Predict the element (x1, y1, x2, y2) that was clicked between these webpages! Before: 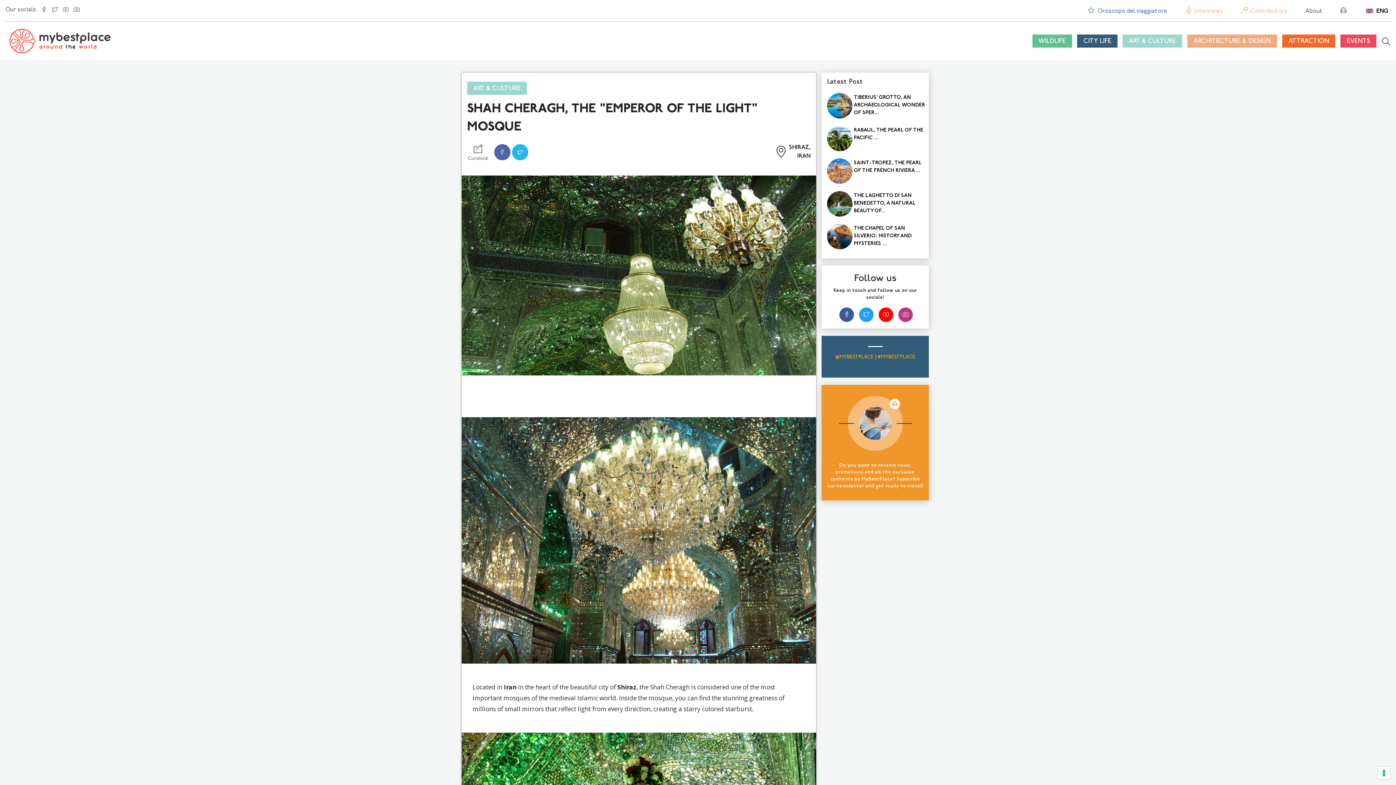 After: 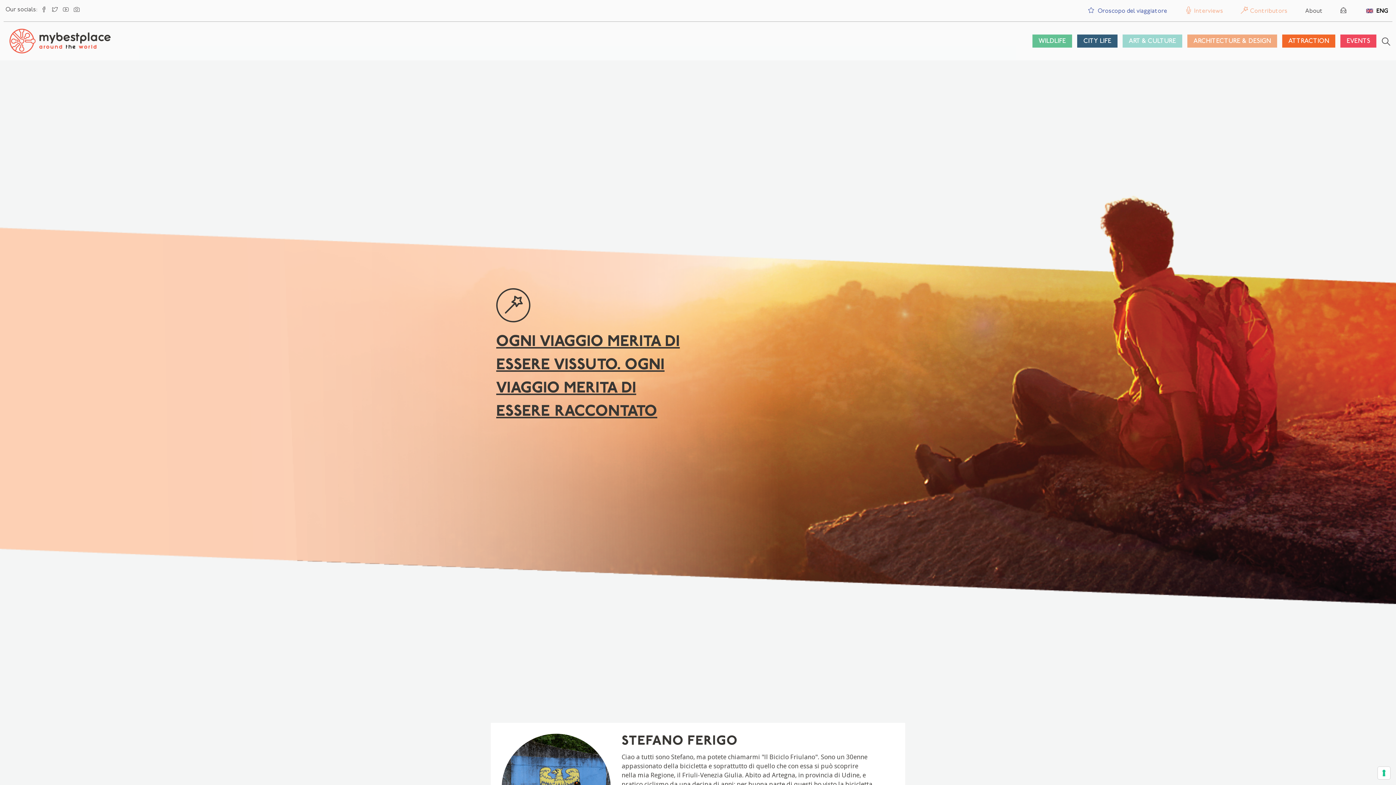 Action: label: Contributors bbox: (1250, 8, 1287, 14)